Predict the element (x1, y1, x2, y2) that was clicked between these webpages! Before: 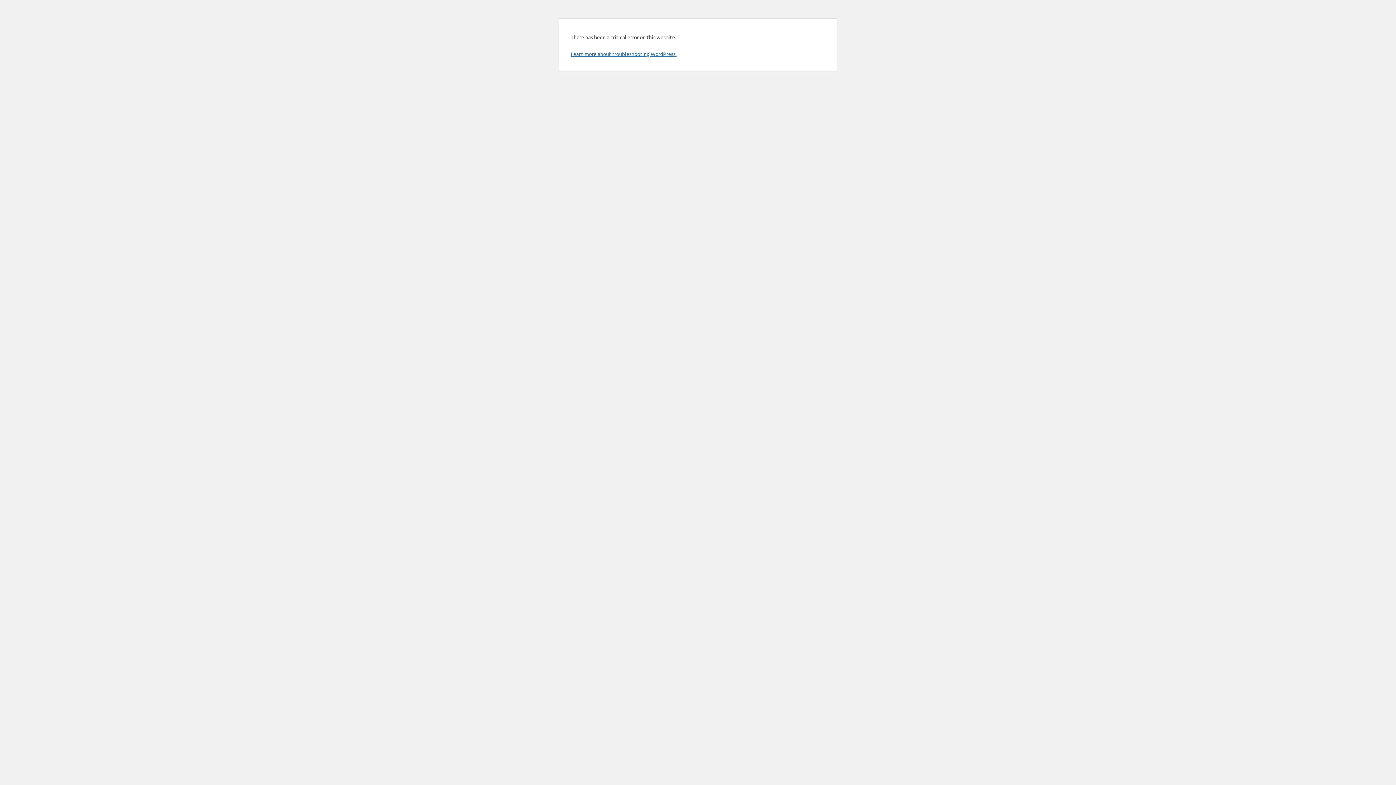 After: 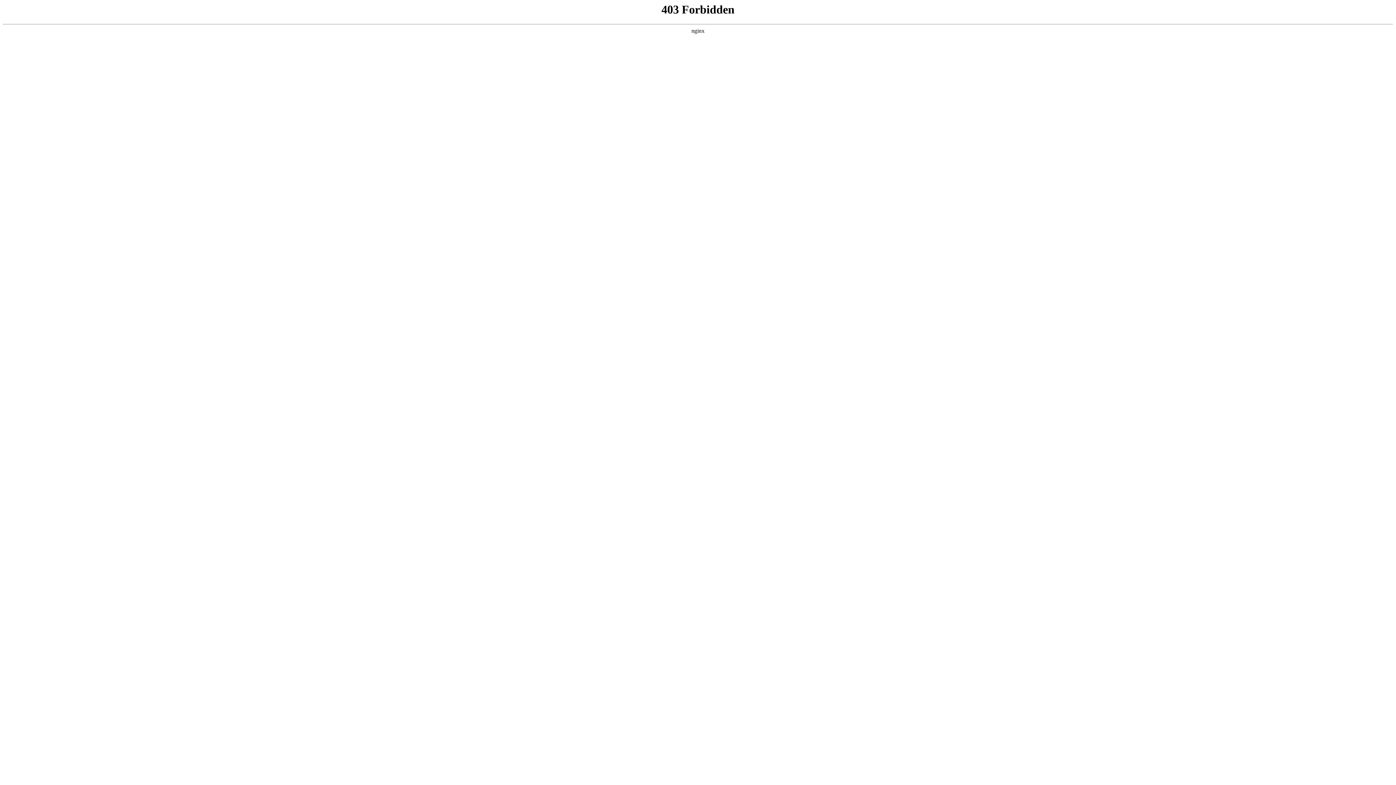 Action: bbox: (570, 50, 676, 57) label: Learn more about troubleshooting WordPress.